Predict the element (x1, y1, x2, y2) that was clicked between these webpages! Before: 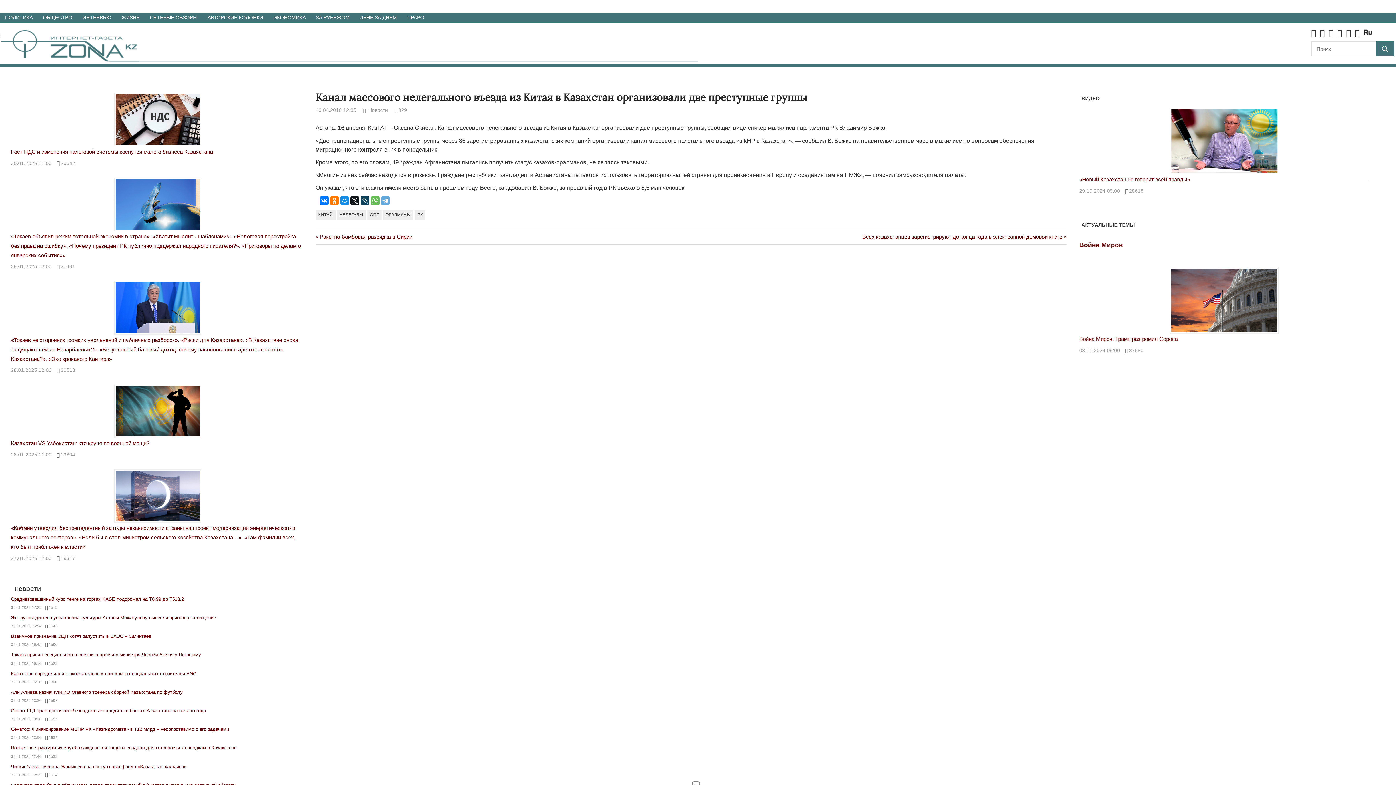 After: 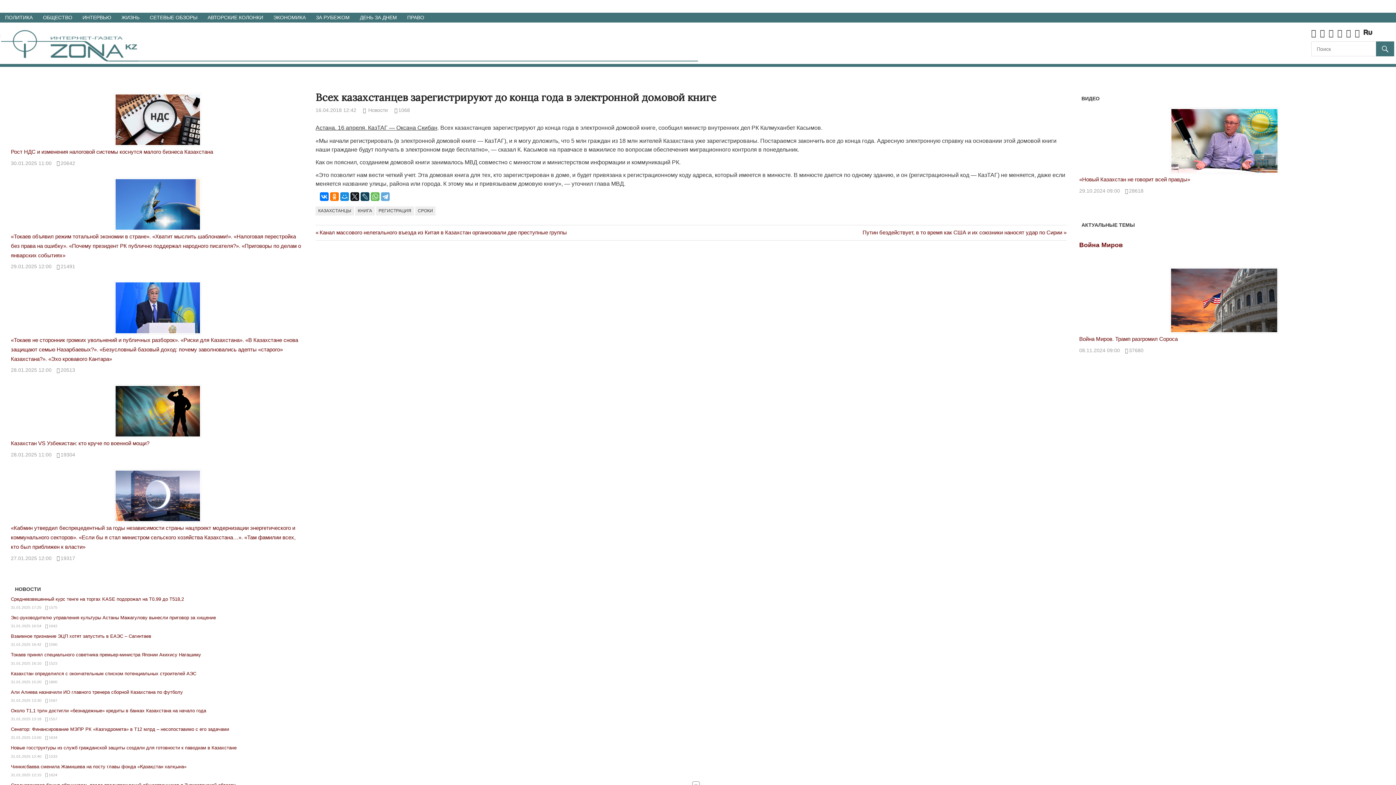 Action: label: Next Post:
Всех казахстанцев зарегистрируют до конца года в электронной домовой книге bbox: (862, 233, 1066, 239)